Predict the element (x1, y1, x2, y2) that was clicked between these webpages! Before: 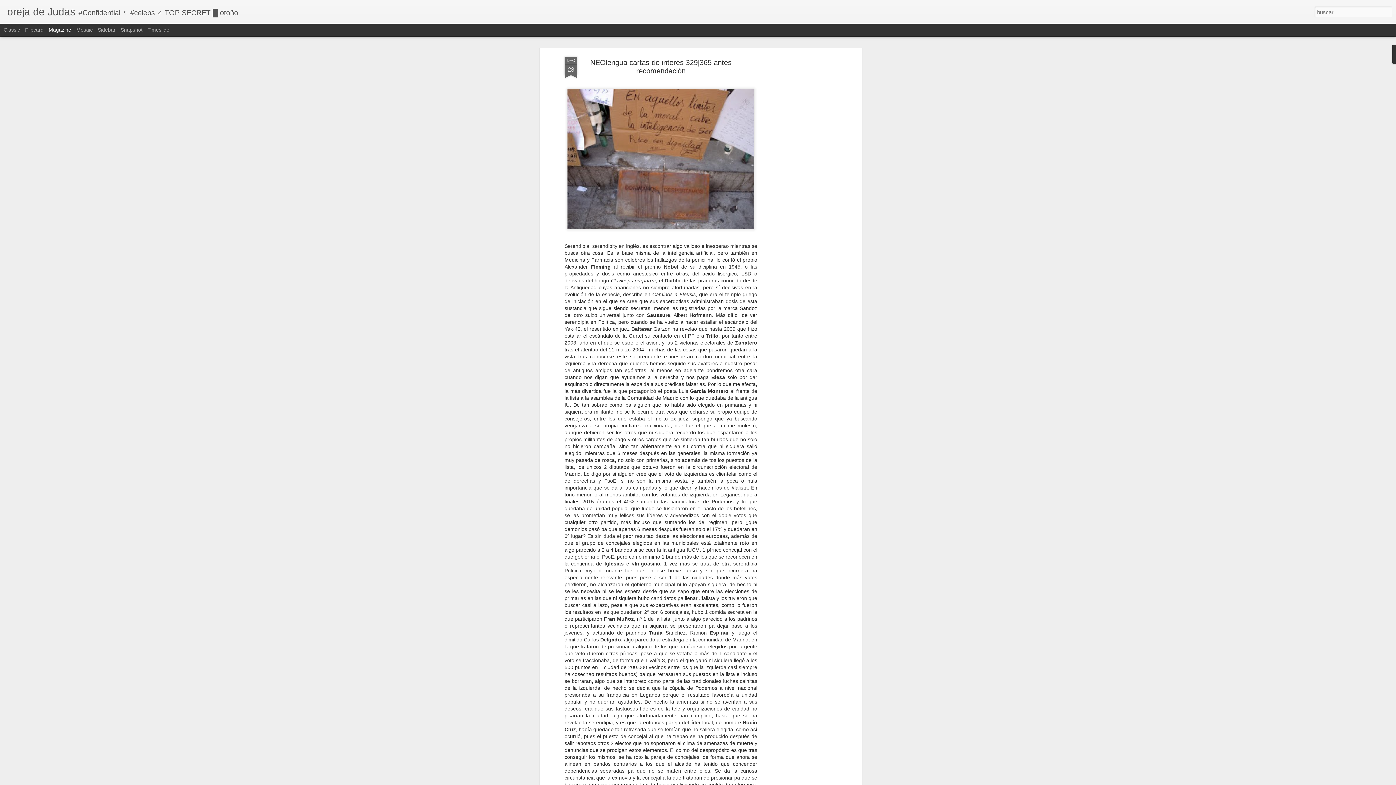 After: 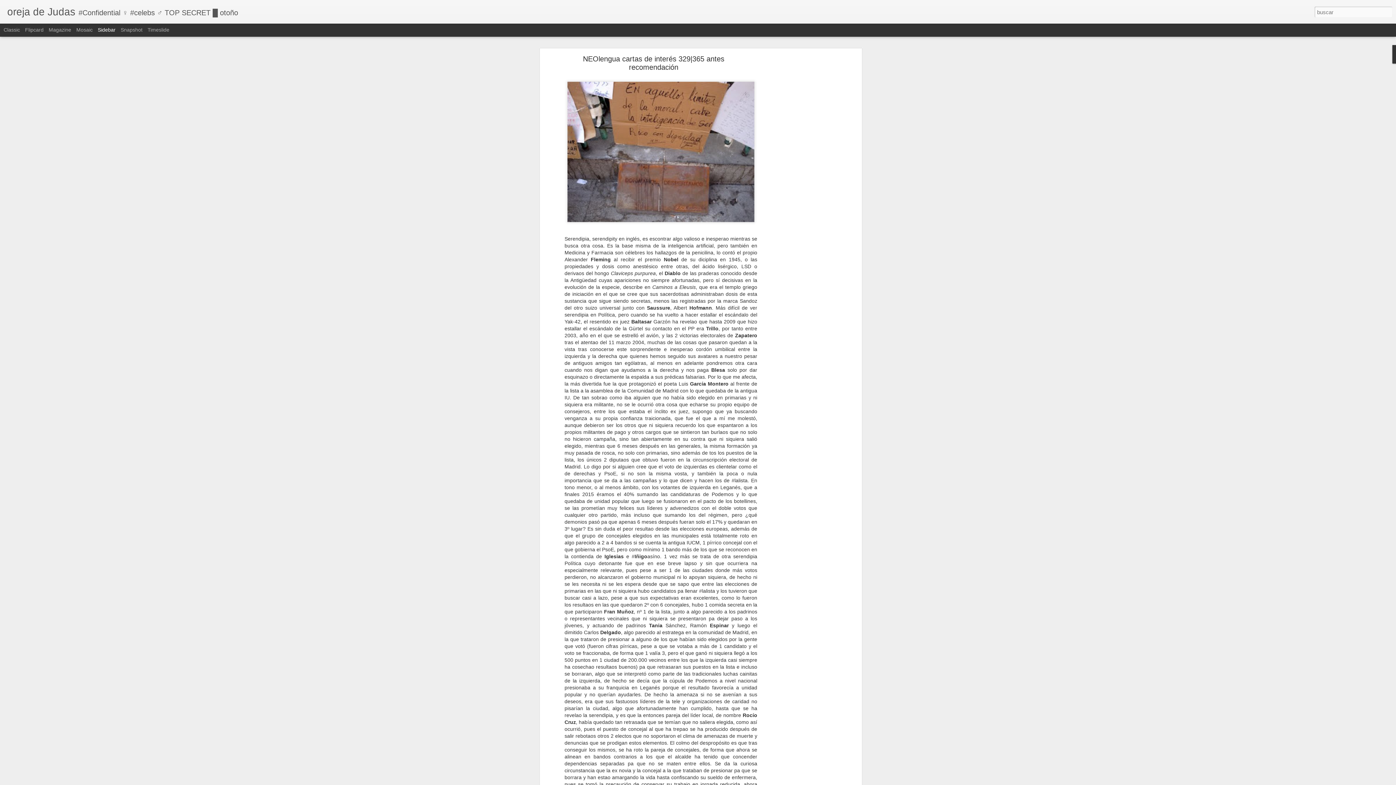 Action: label: Sidebar bbox: (97, 26, 115, 32)